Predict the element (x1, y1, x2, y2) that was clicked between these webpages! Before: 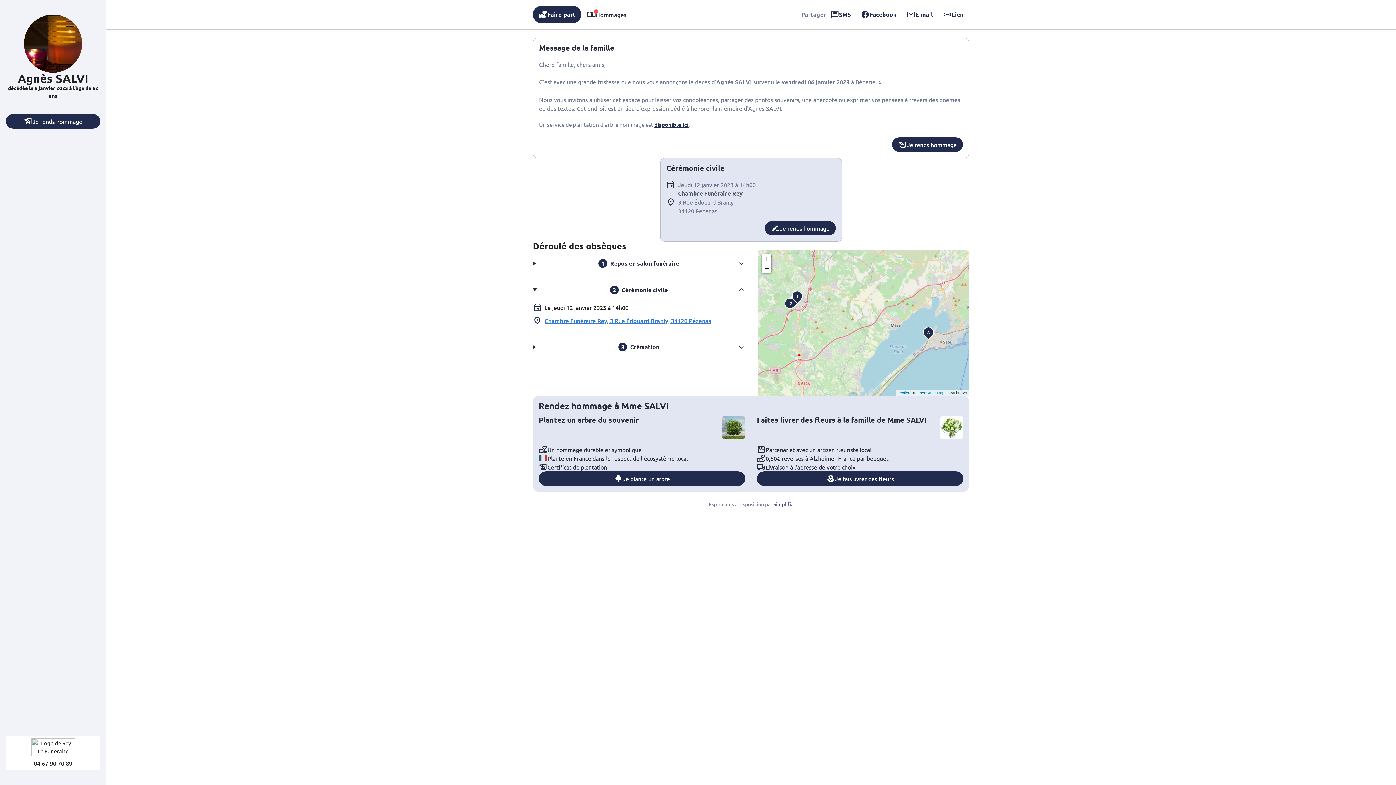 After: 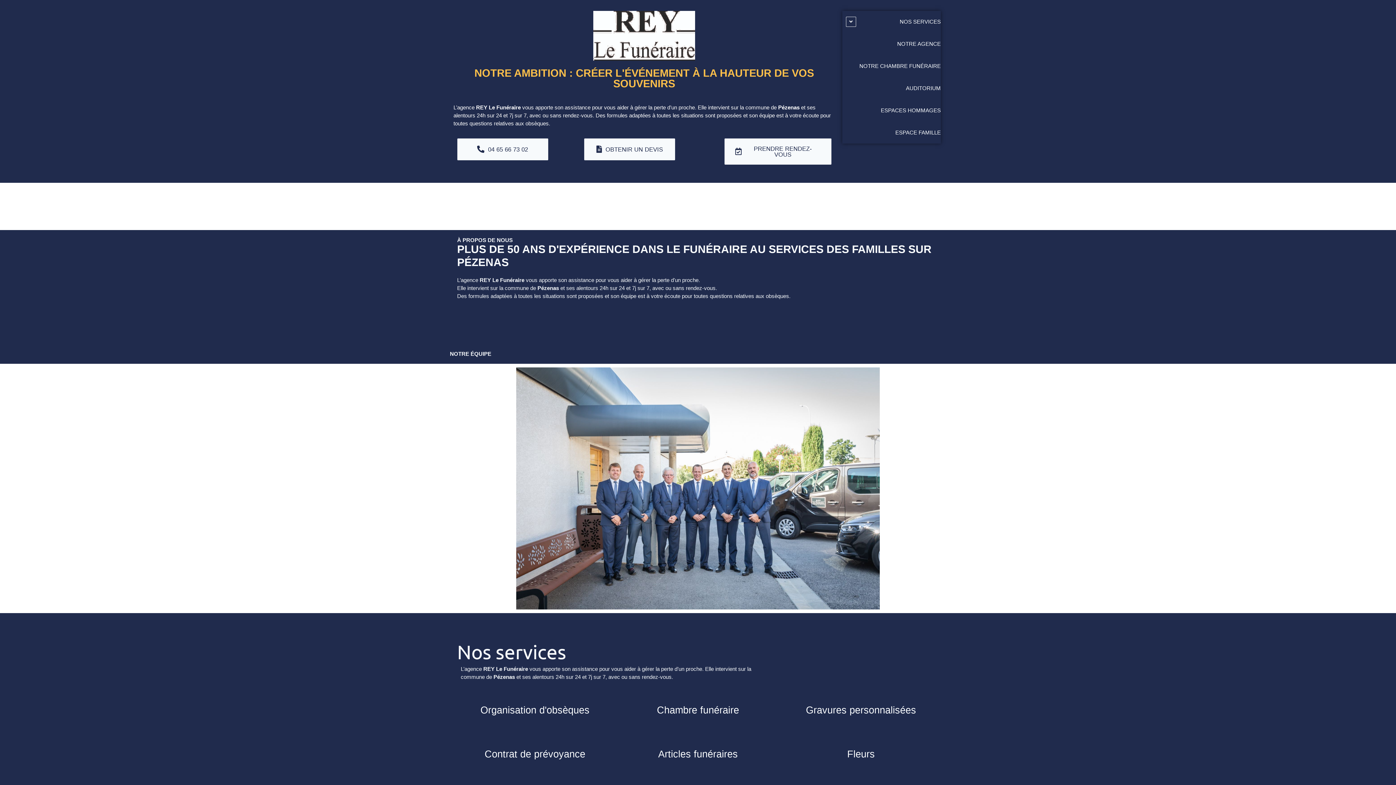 Action: bbox: (31, 750, 74, 757)